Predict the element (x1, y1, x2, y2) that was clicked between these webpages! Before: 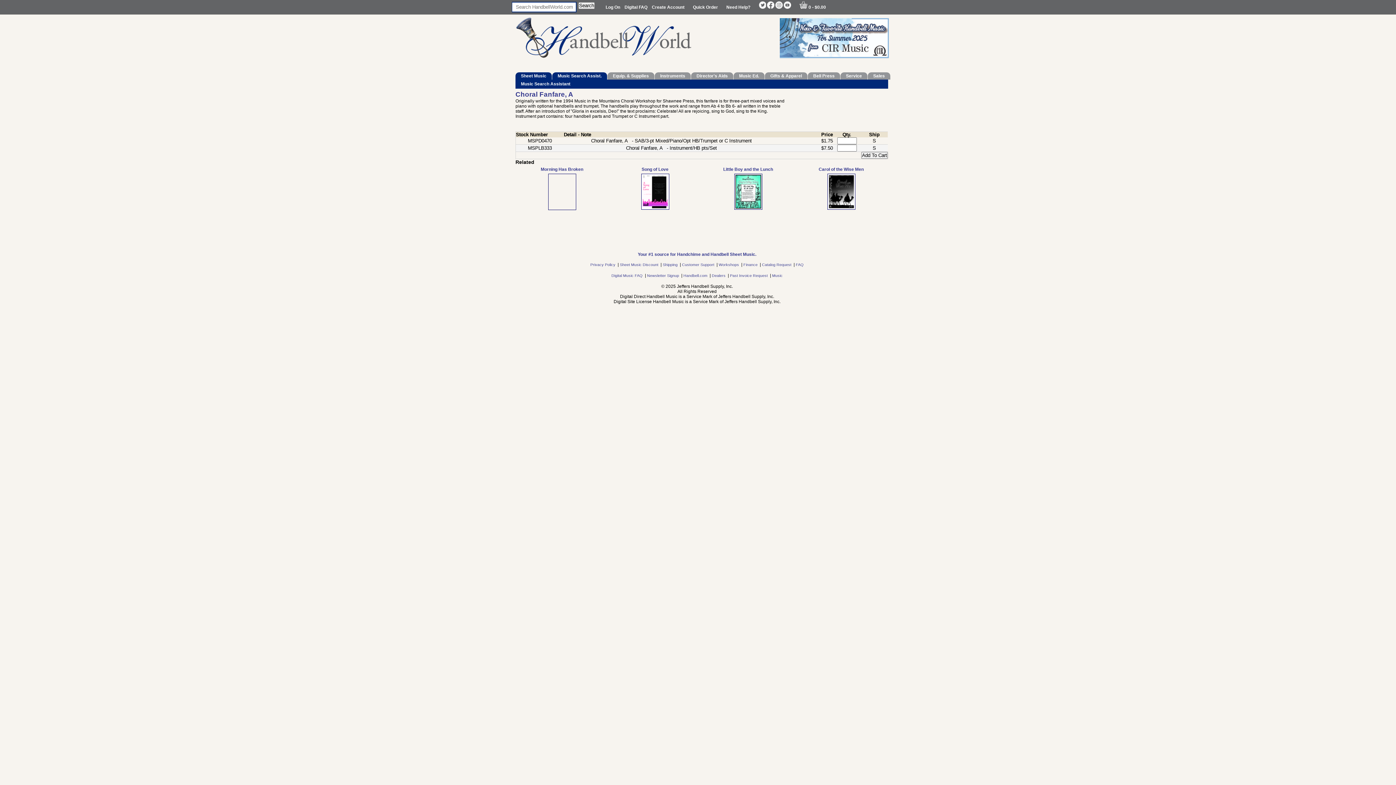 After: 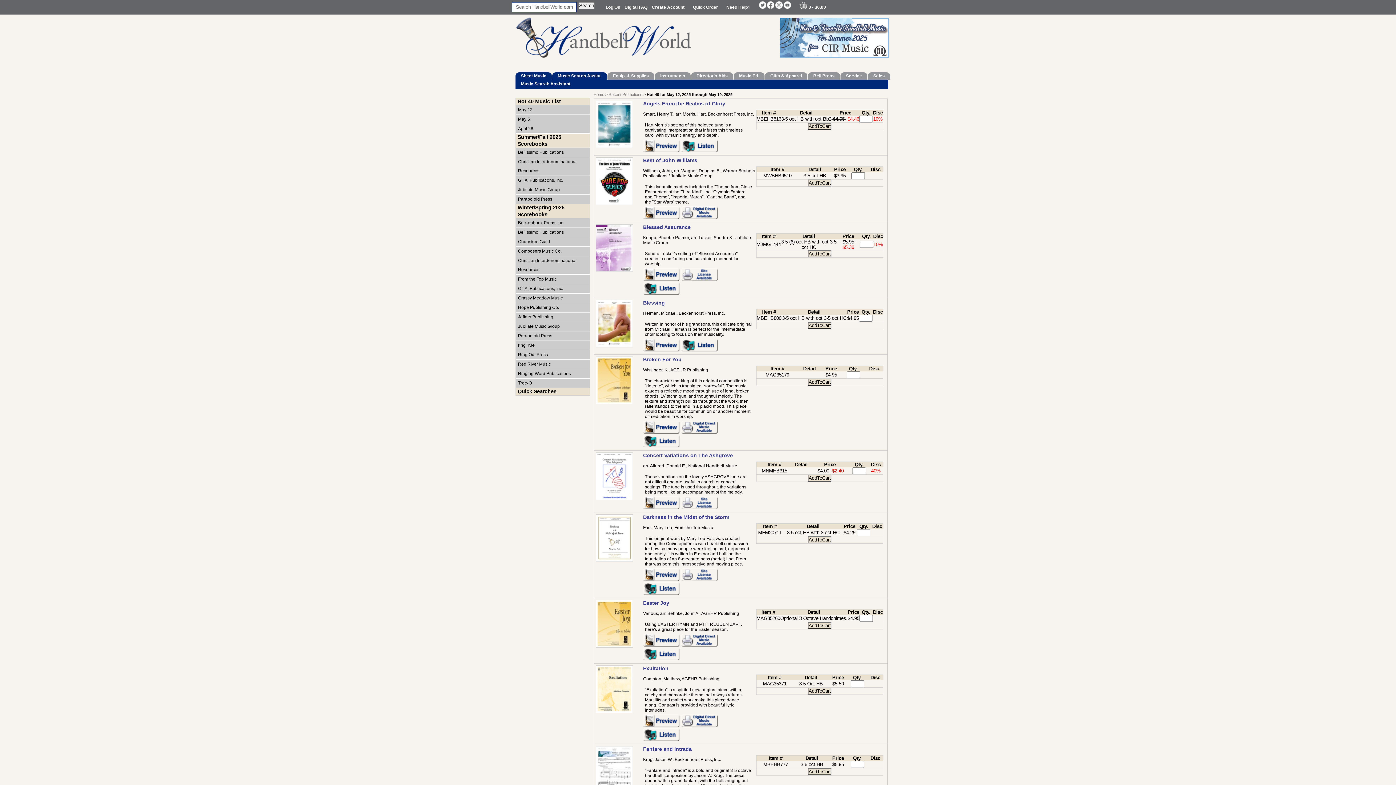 Action: bbox: (515, 72, 552, 79) label: Sheet Music